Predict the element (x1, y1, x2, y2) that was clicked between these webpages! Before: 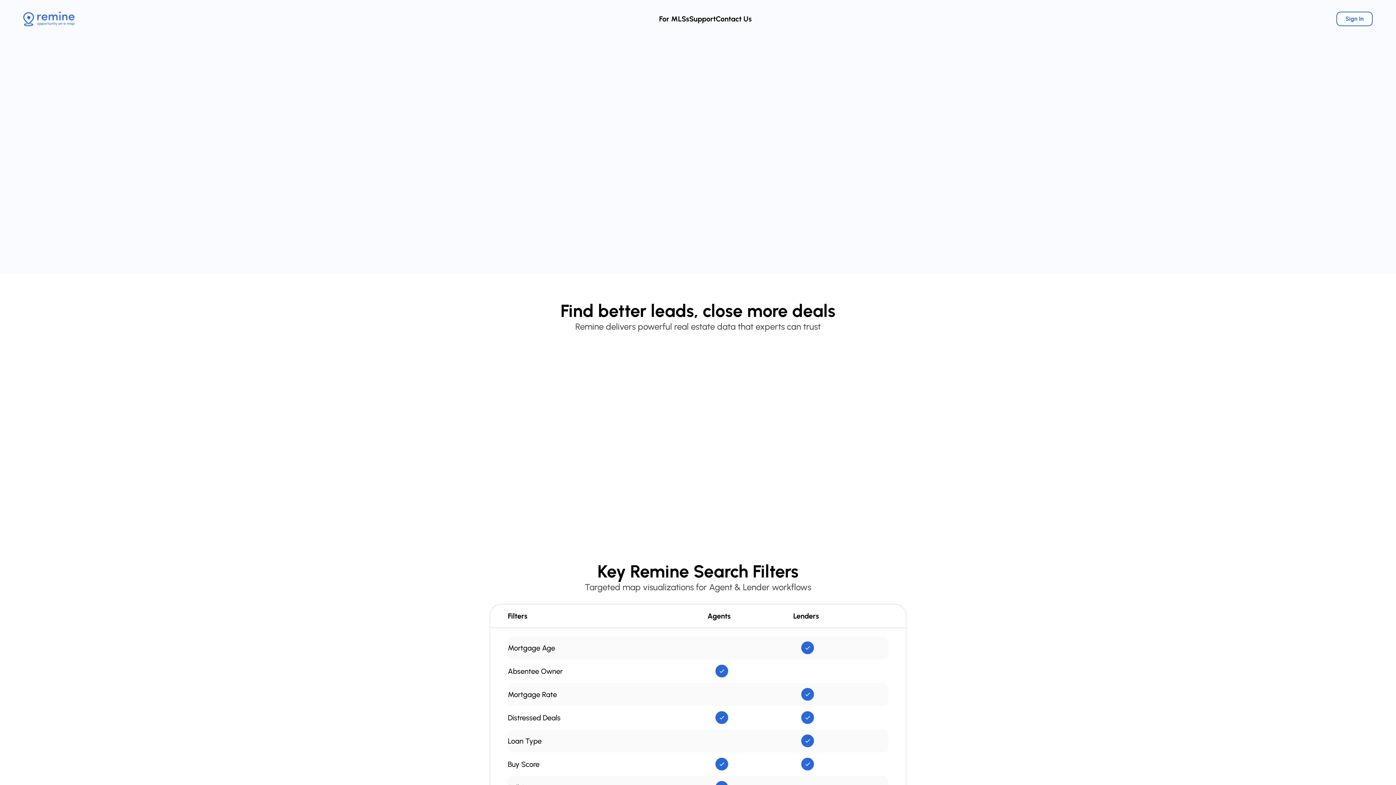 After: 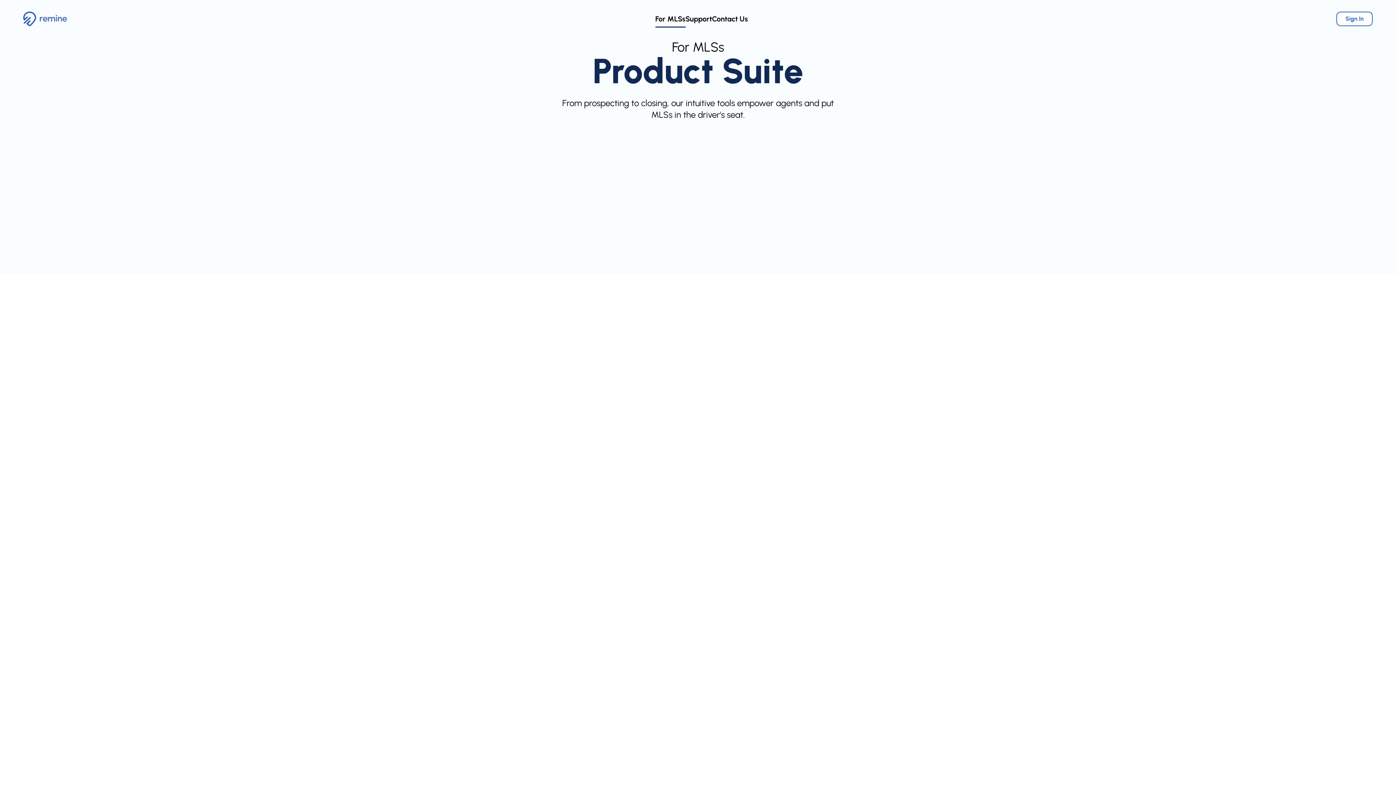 Action: bbox: (659, 14, 689, 23) label: For MLSs